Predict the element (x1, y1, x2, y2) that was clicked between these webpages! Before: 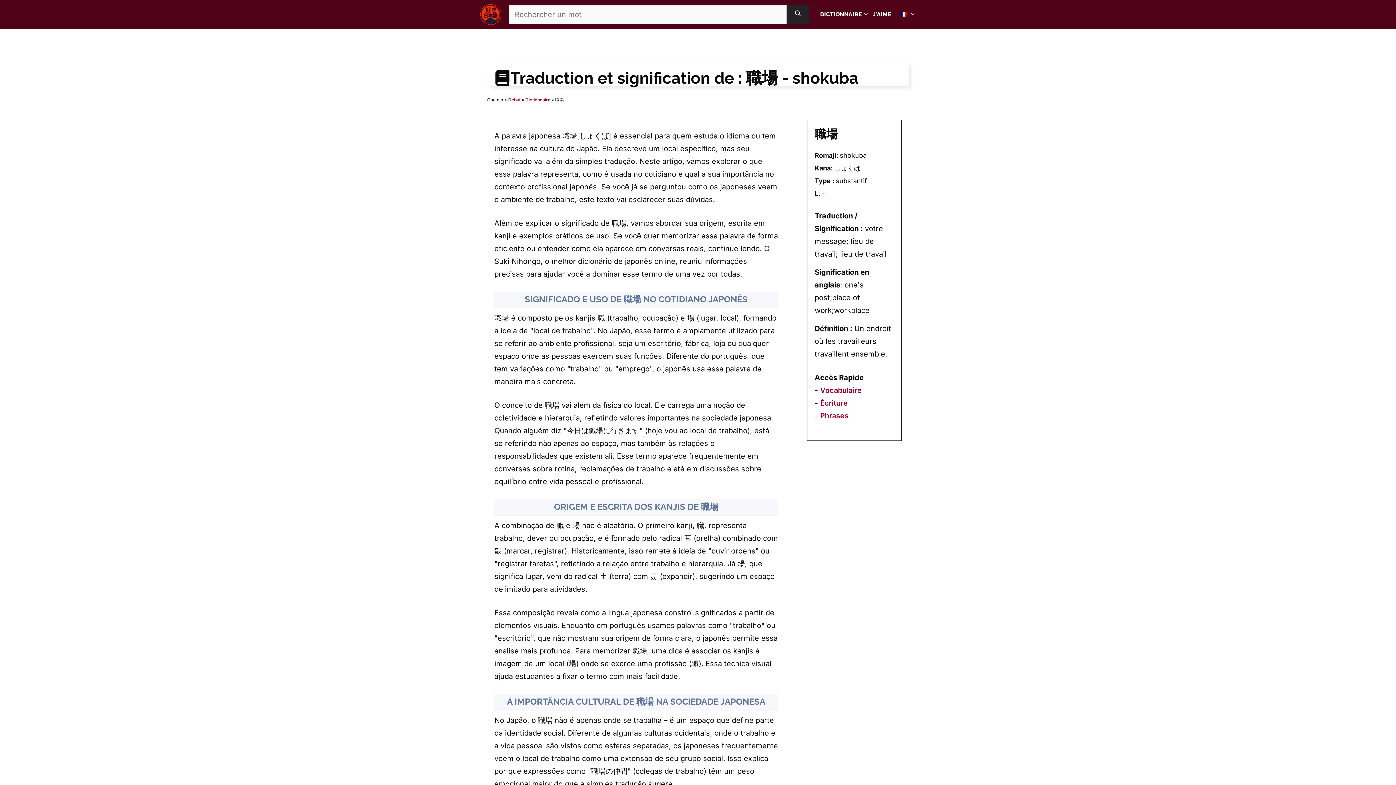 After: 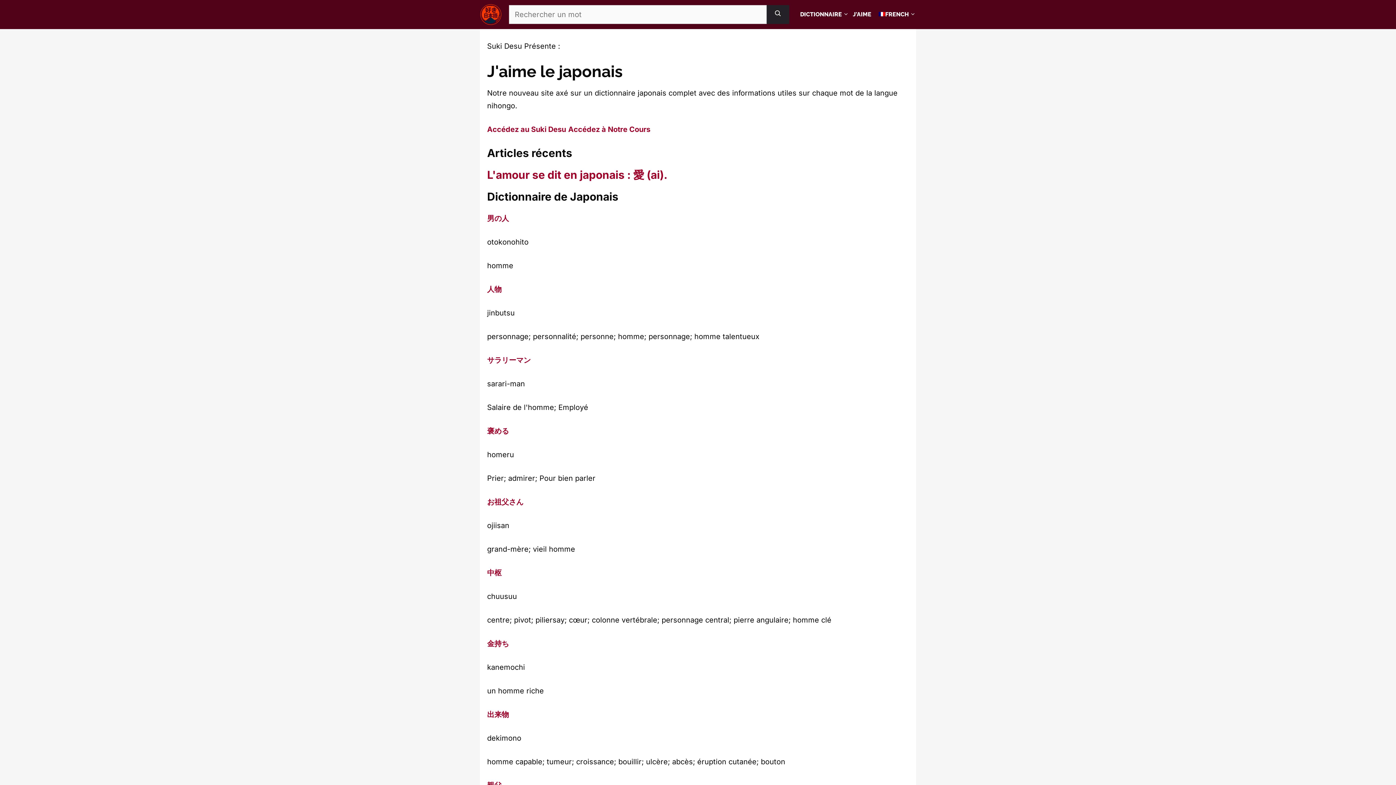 Action: bbox: (480, 9, 501, 18)